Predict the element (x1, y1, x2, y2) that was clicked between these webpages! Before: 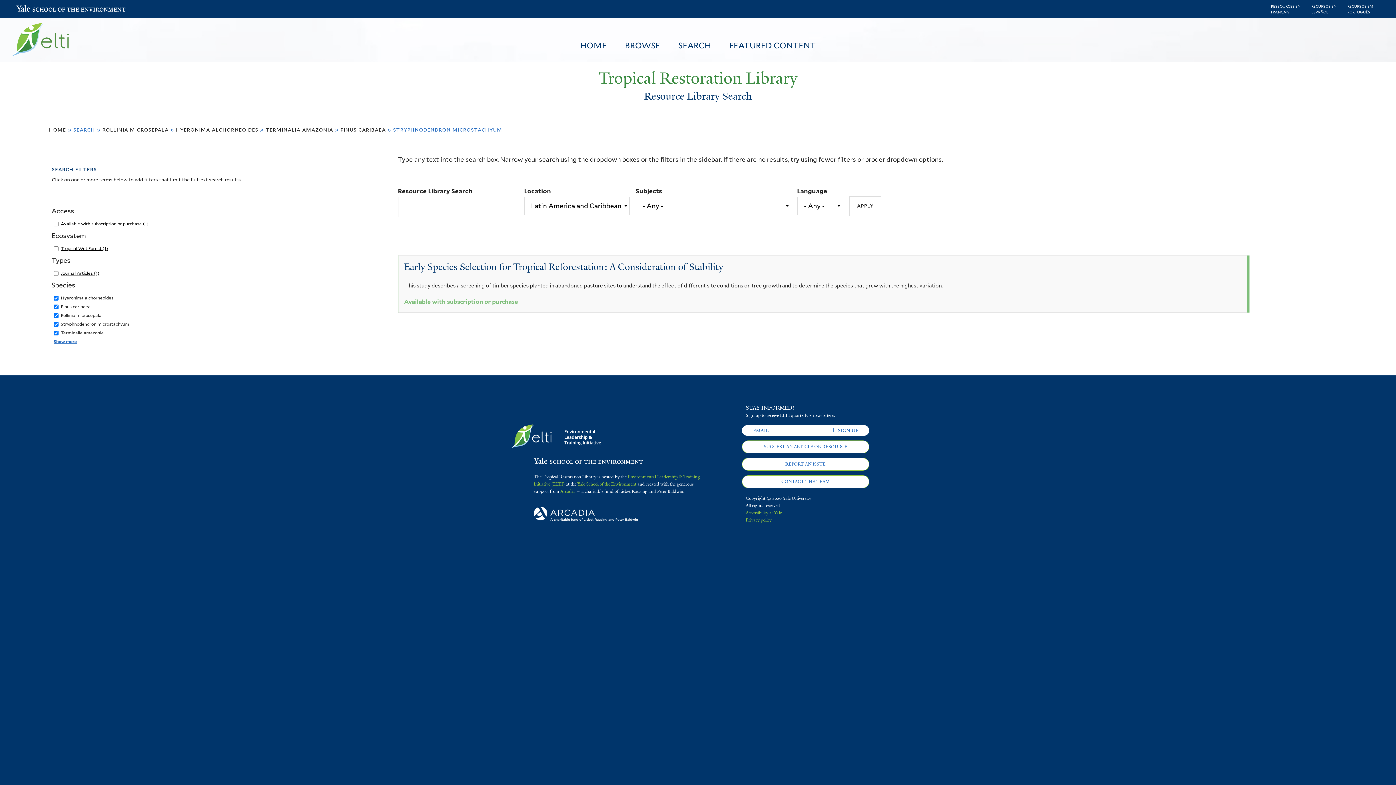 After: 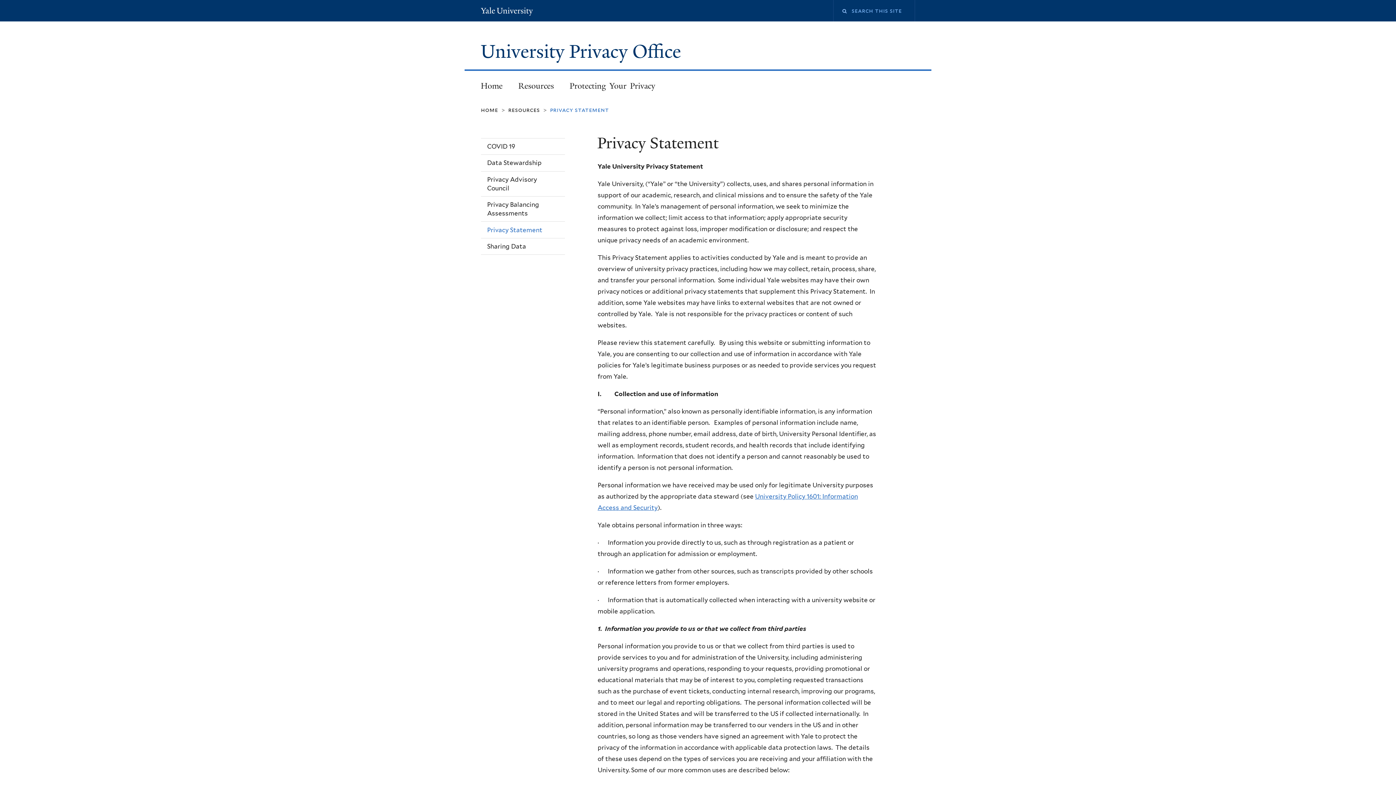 Action: bbox: (745, 517, 771, 523) label: Privacy policy